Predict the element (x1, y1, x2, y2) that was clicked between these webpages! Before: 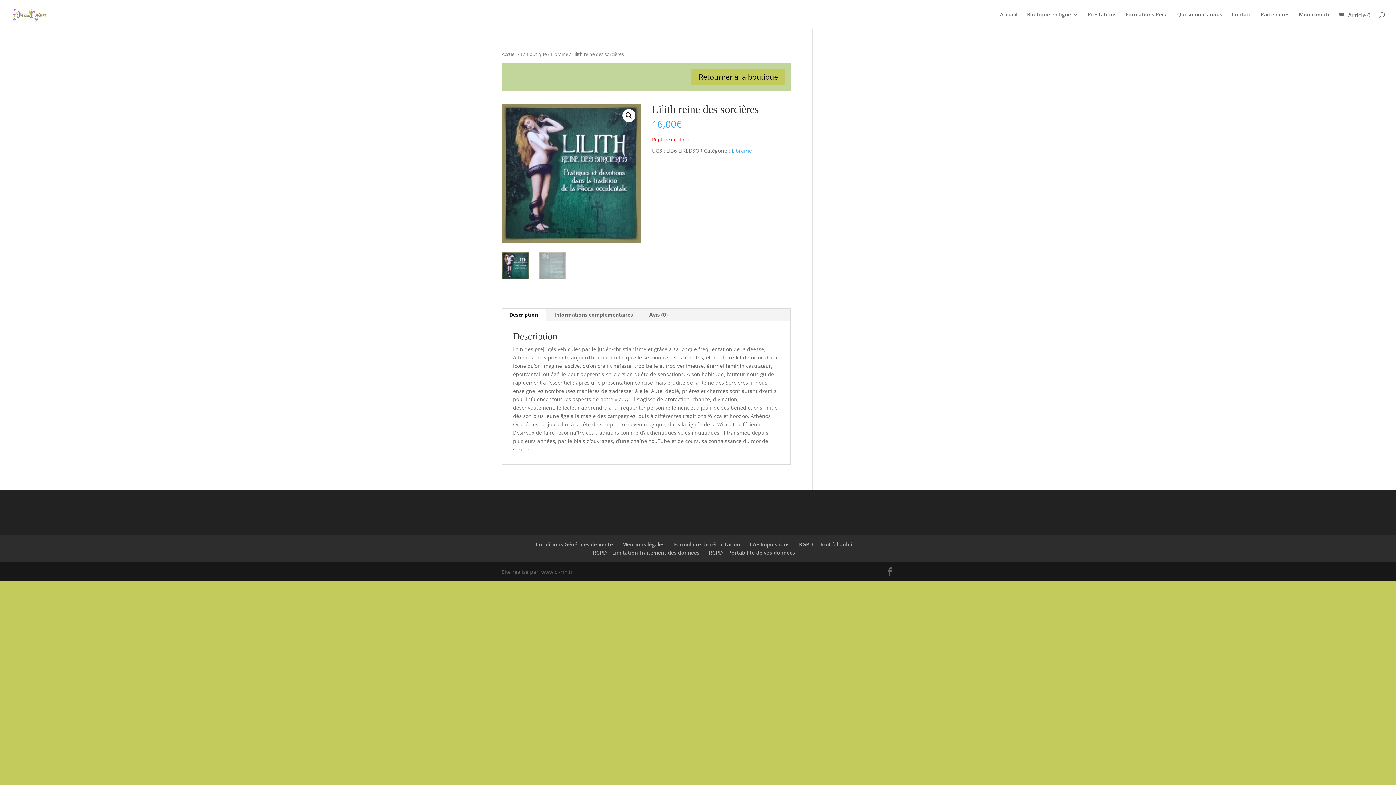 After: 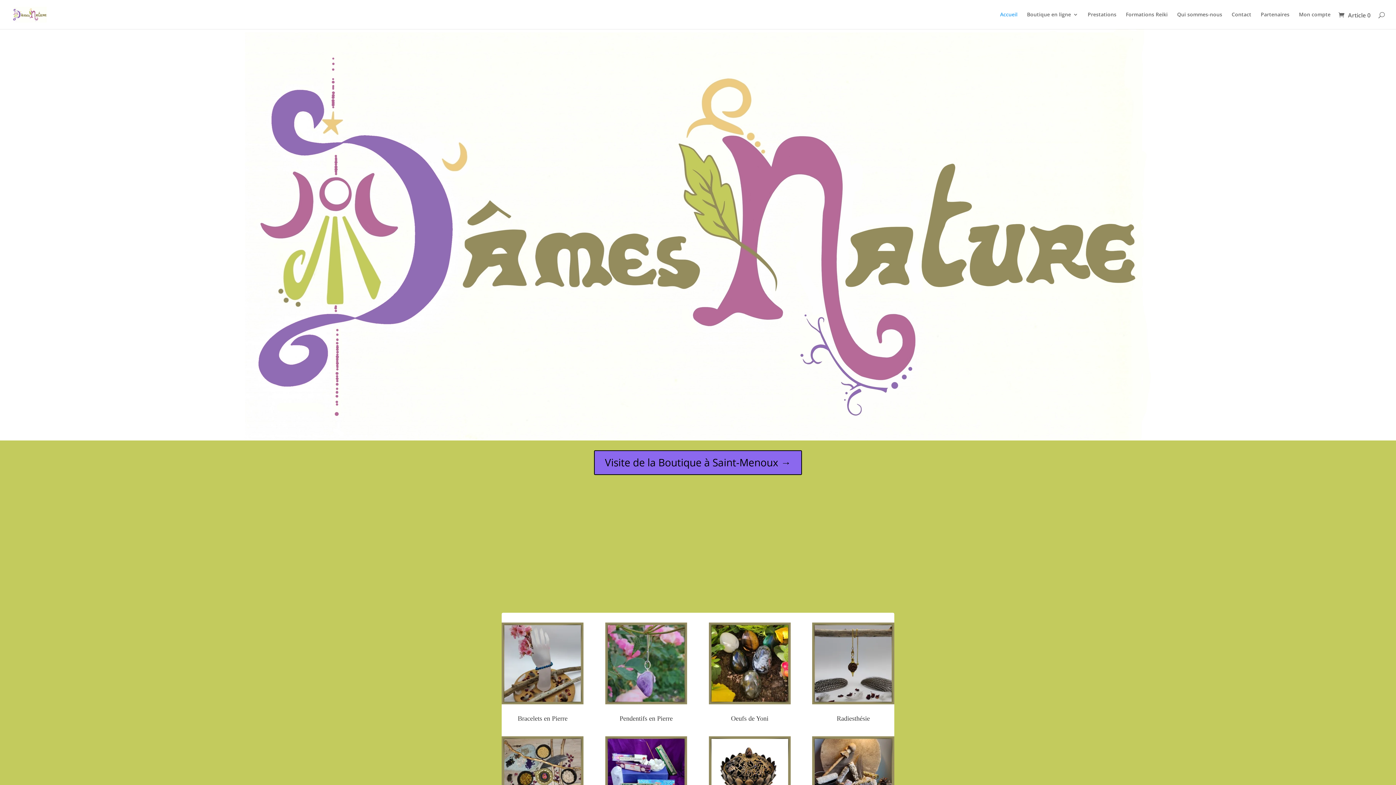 Action: label: Accueil bbox: (501, 50, 516, 57)